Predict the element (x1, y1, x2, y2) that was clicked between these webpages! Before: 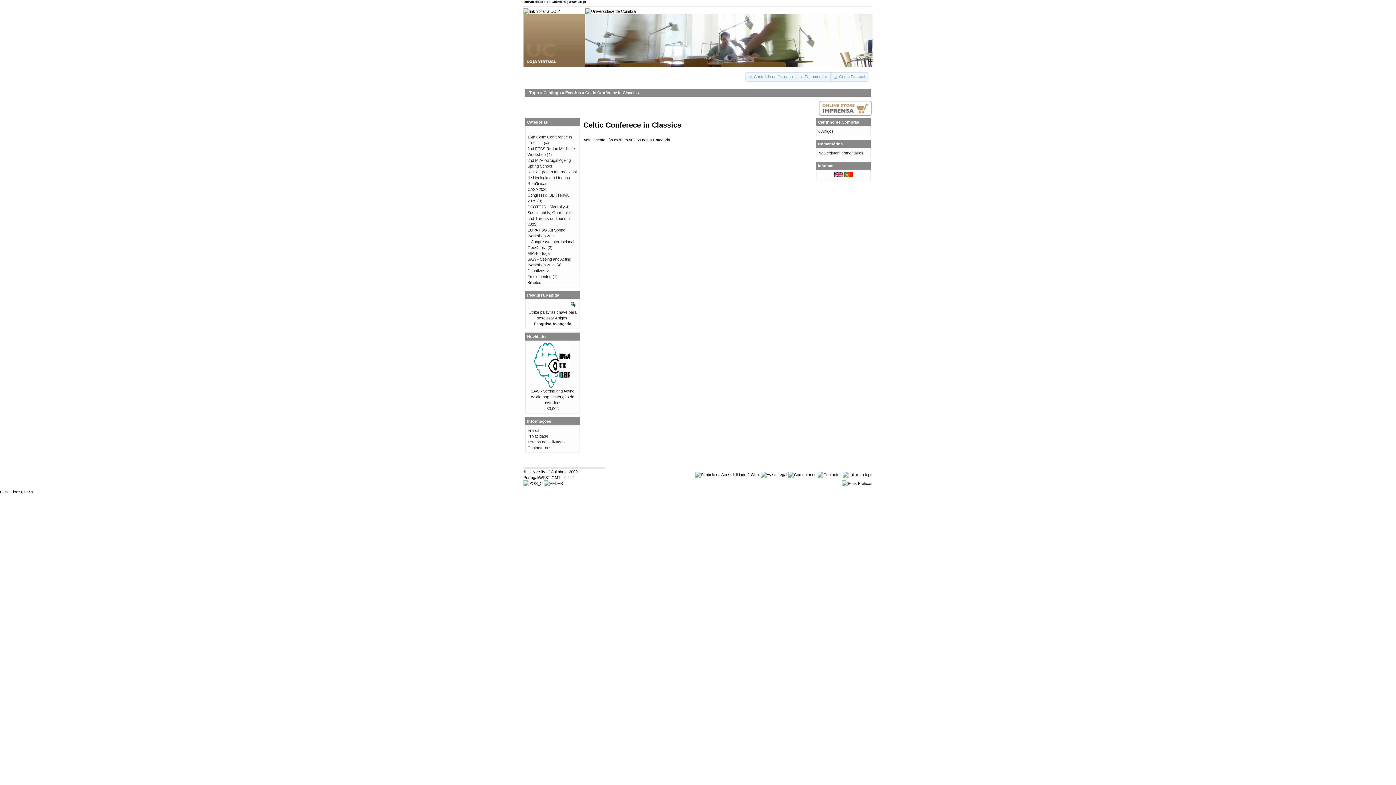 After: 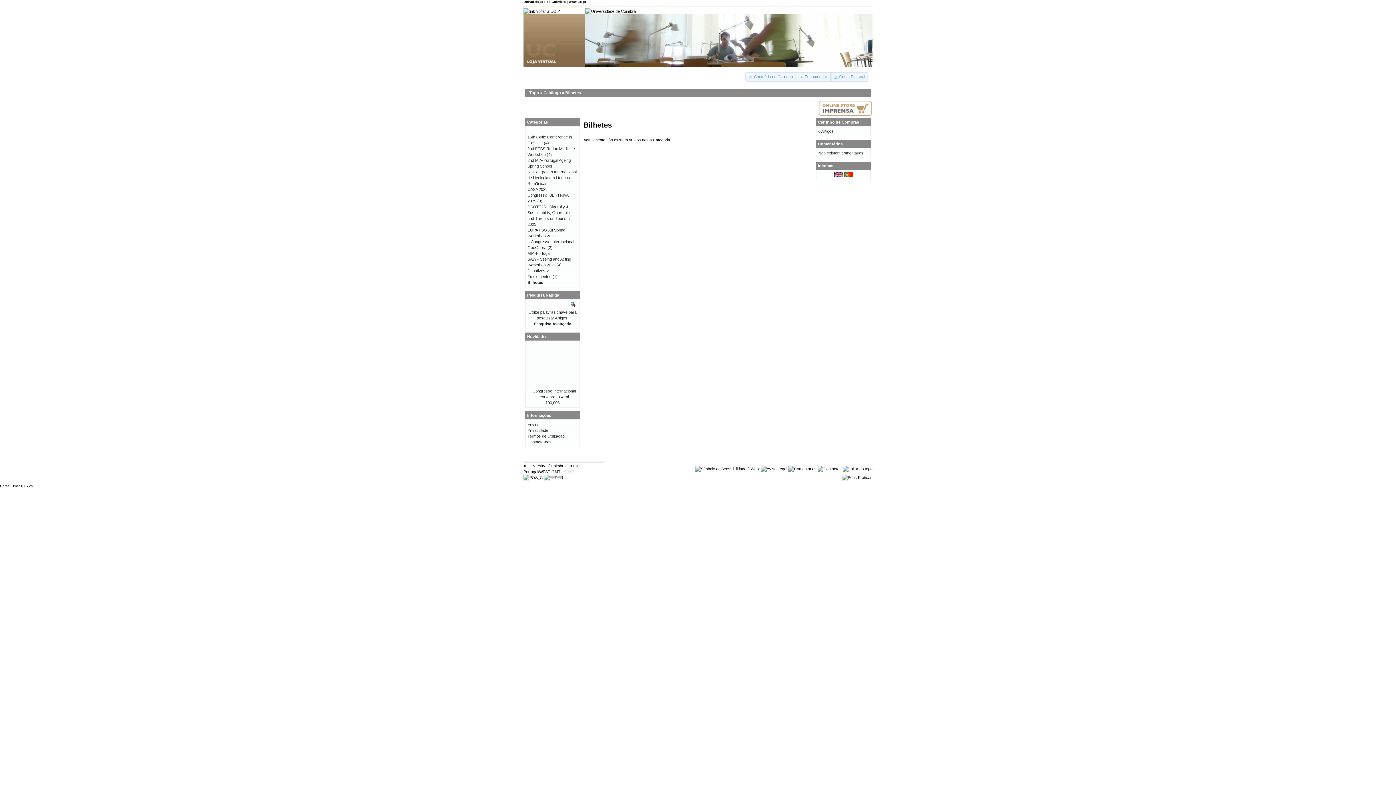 Action: label: Bilhetes bbox: (527, 280, 541, 284)